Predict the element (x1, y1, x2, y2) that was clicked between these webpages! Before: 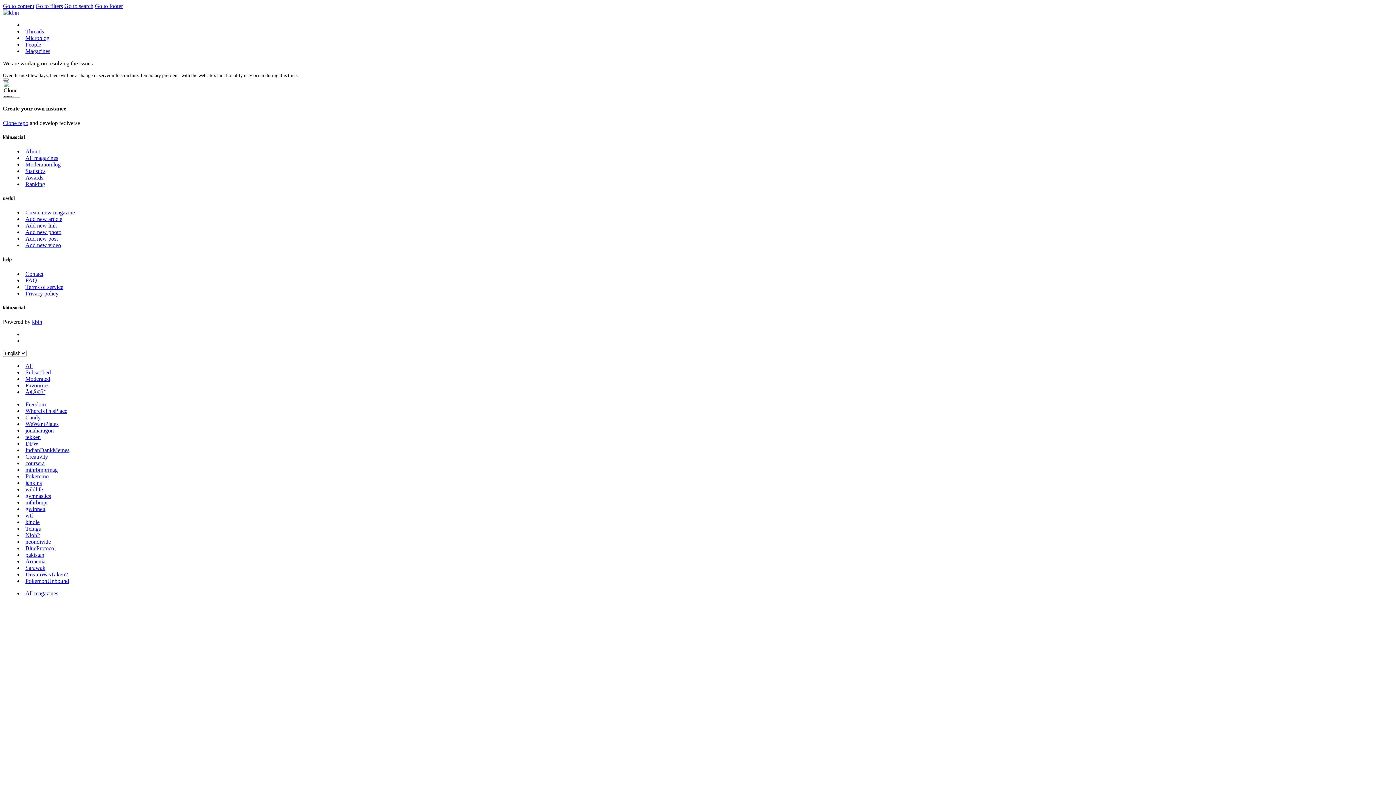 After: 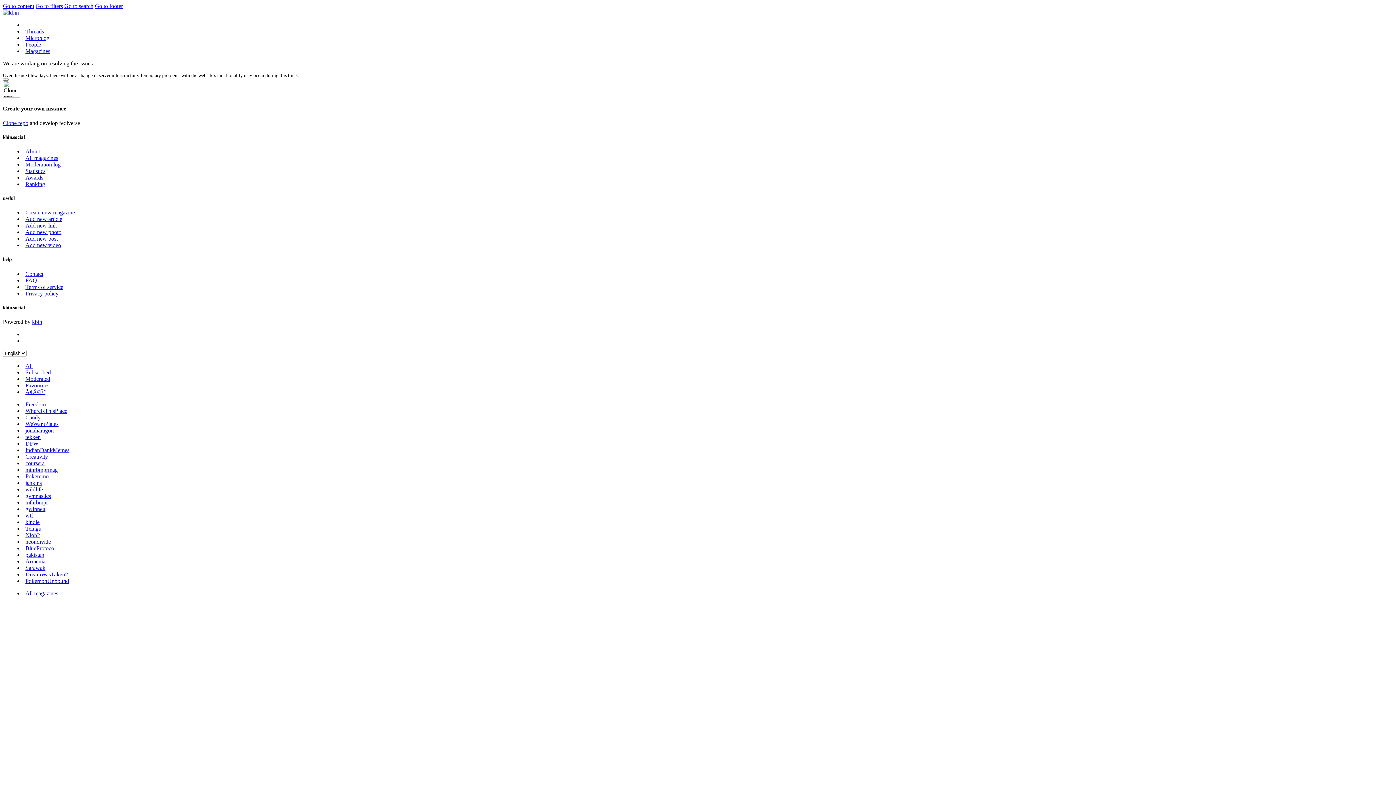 Action: label: gymnastics bbox: (25, 493, 50, 499)